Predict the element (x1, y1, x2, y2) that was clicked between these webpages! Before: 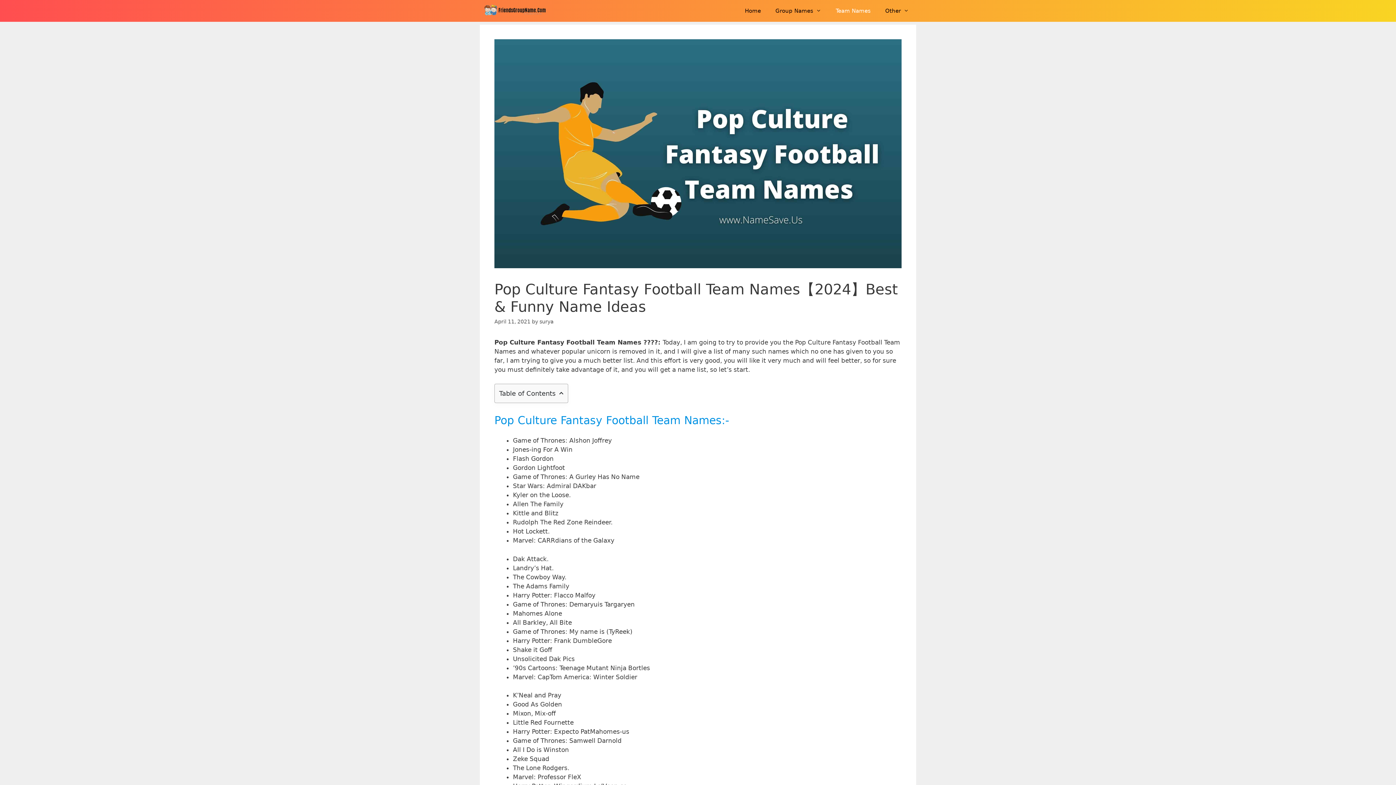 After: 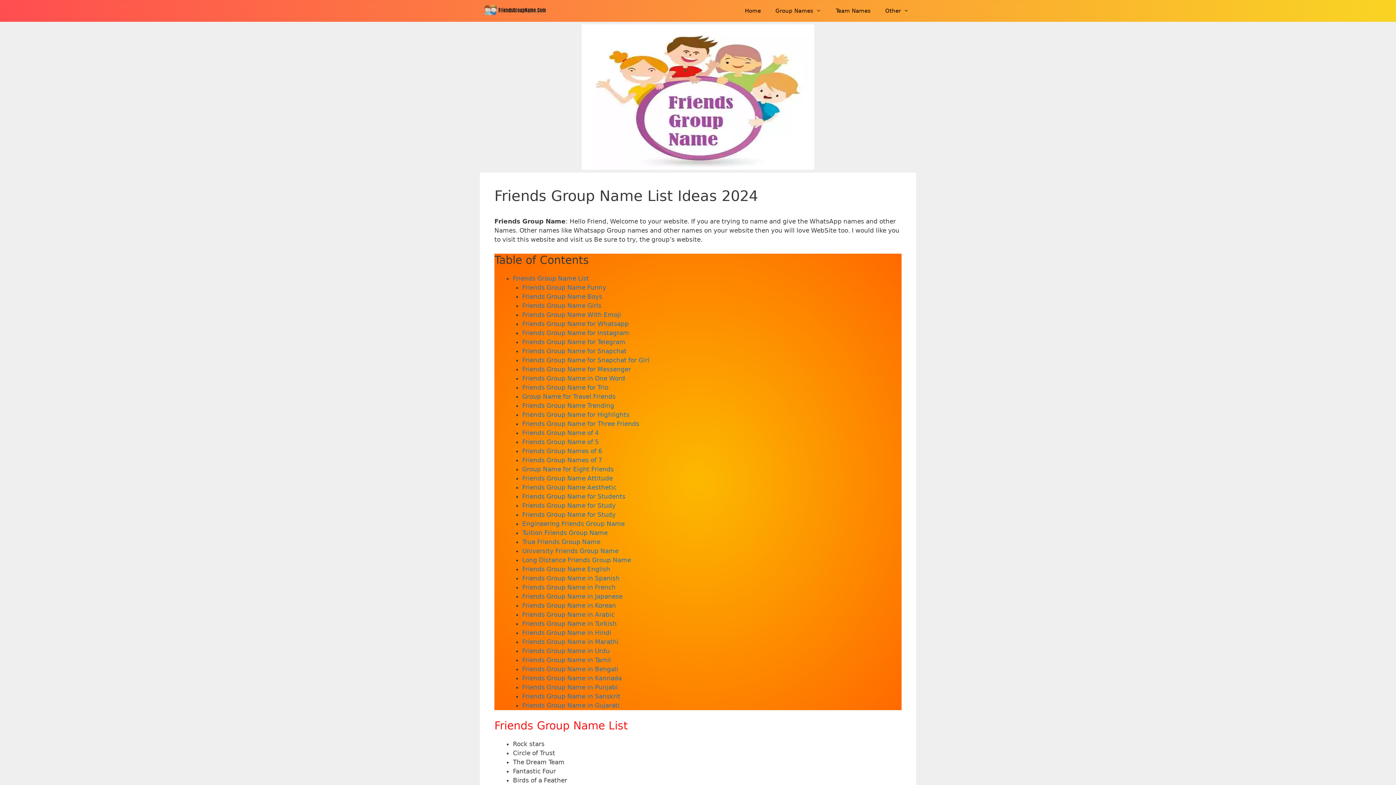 Action: bbox: (480, 0, 556, 21)